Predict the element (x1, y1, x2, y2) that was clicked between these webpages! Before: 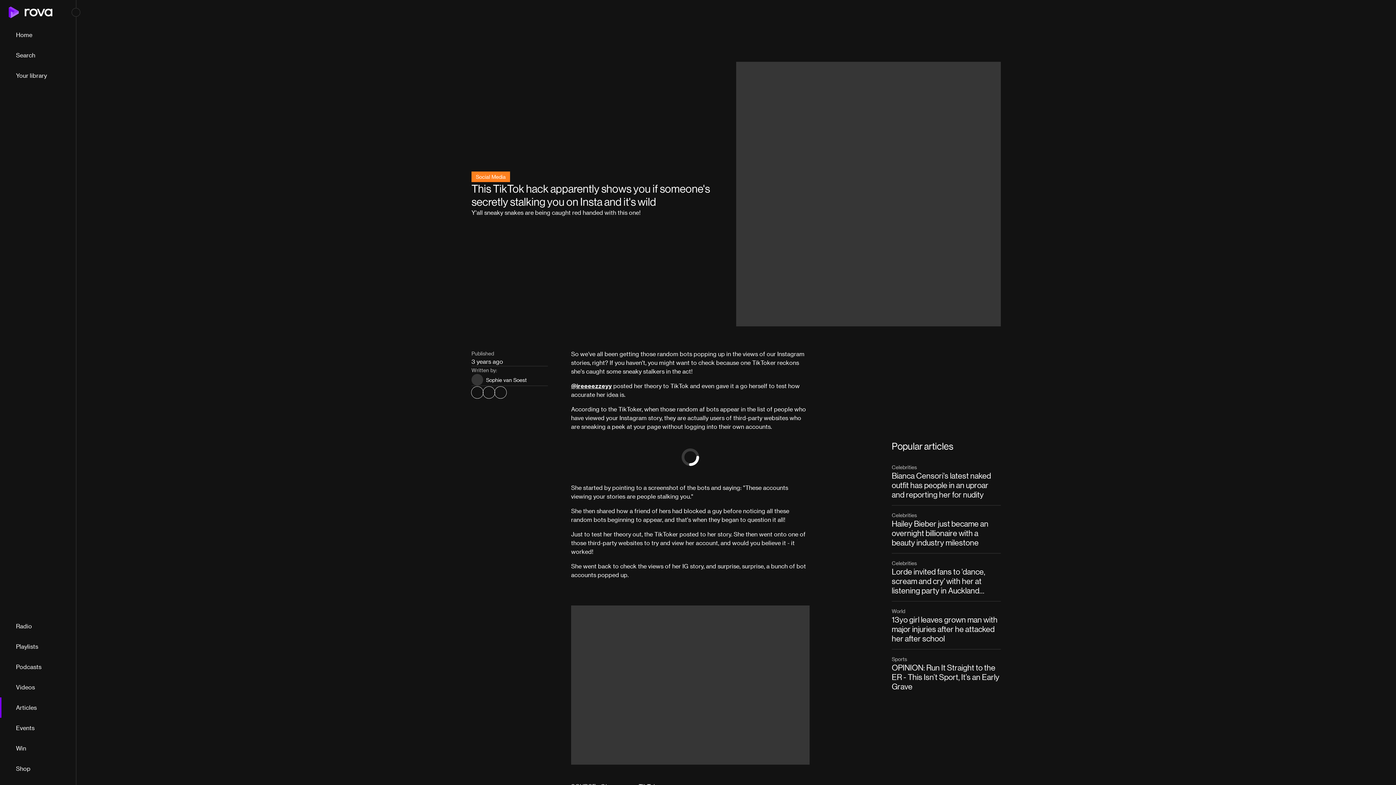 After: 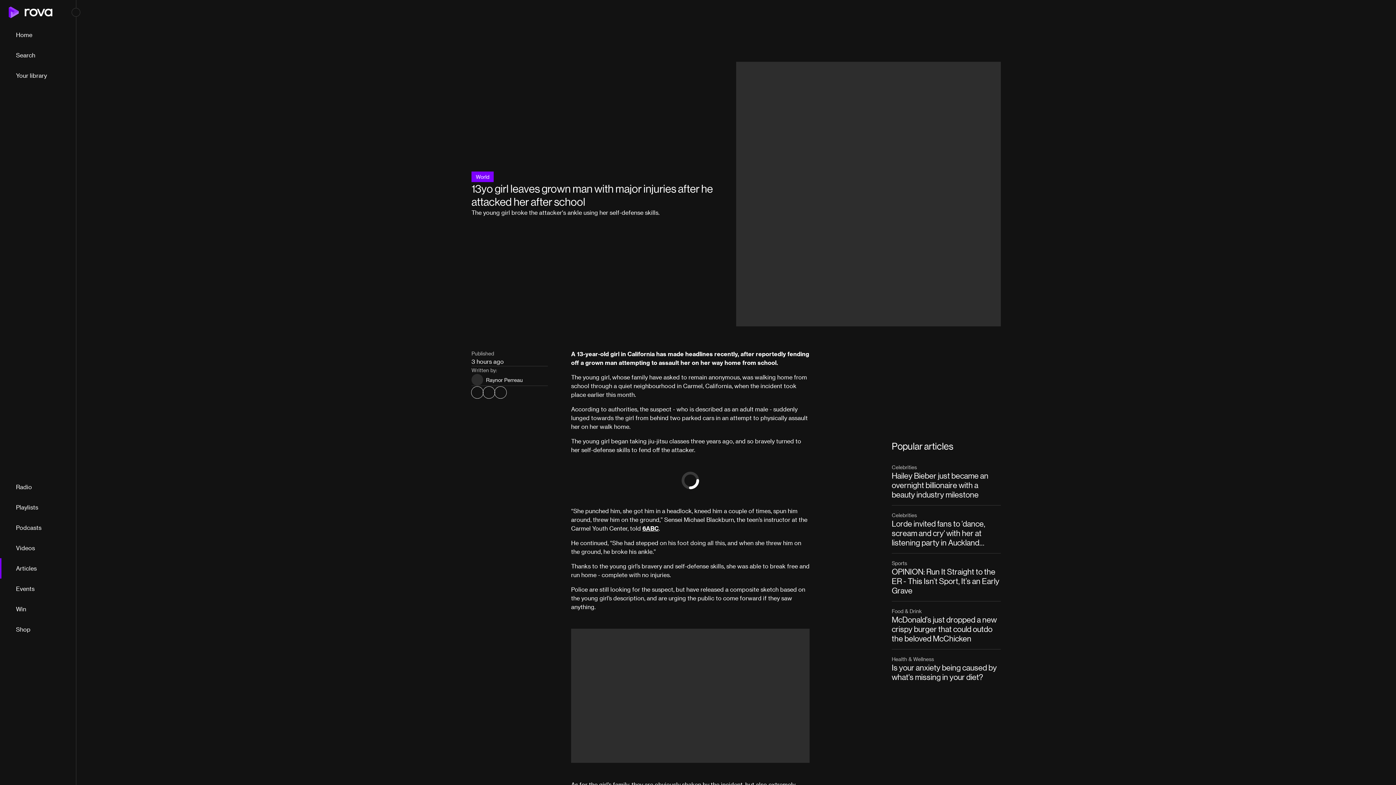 Action: bbox: (892, 607, 1001, 643) label: World

13yo girl leaves grown man with major injuries after he attacked her after school